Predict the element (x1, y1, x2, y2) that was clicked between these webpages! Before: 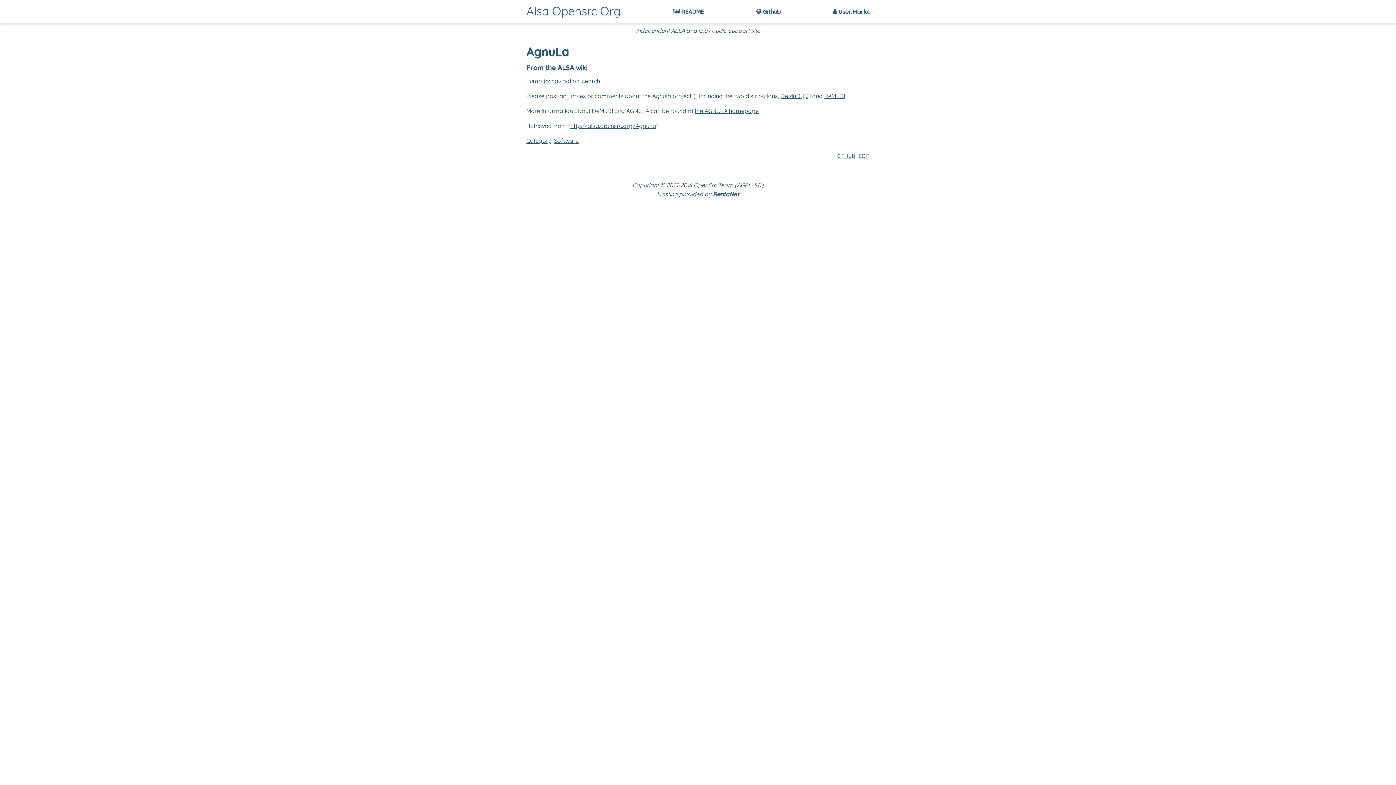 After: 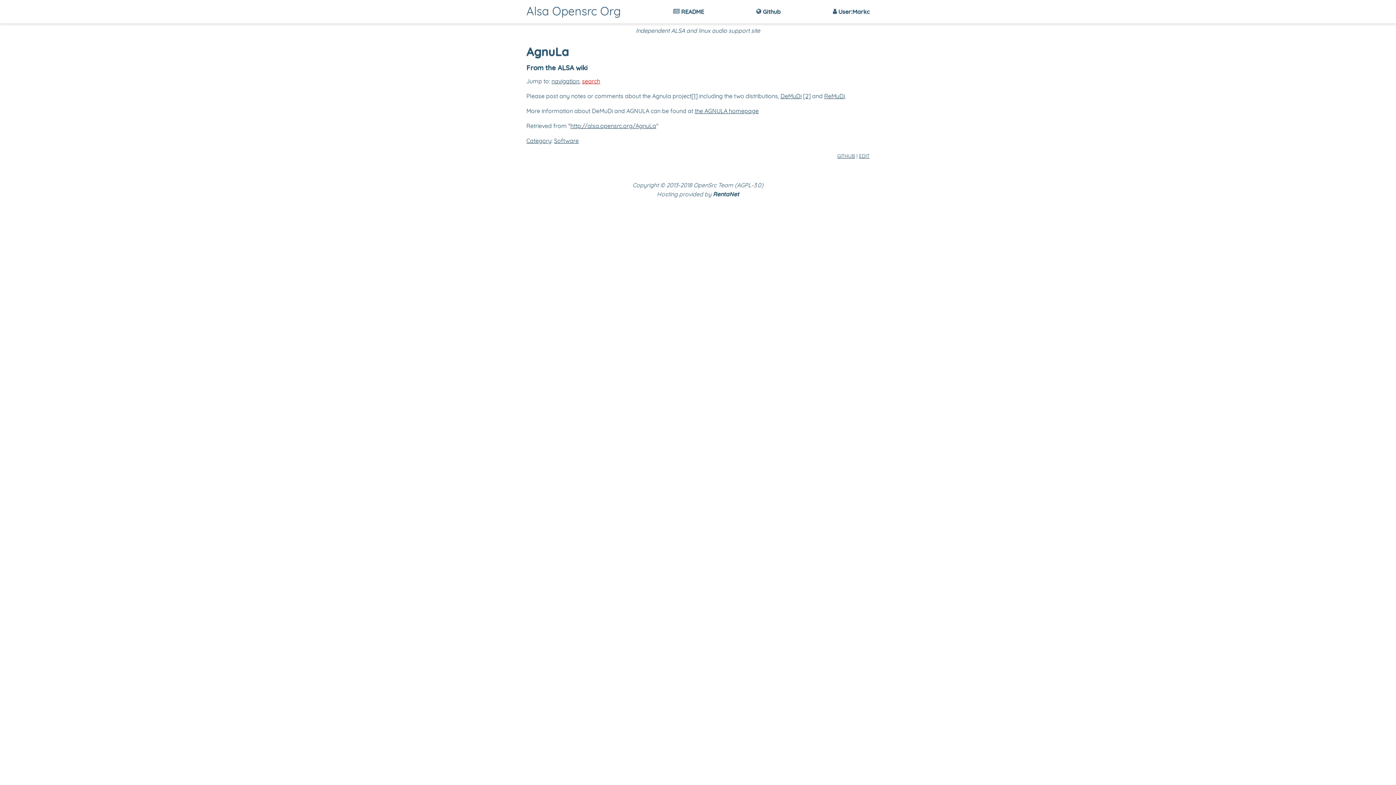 Action: bbox: (582, 77, 600, 84) label: search